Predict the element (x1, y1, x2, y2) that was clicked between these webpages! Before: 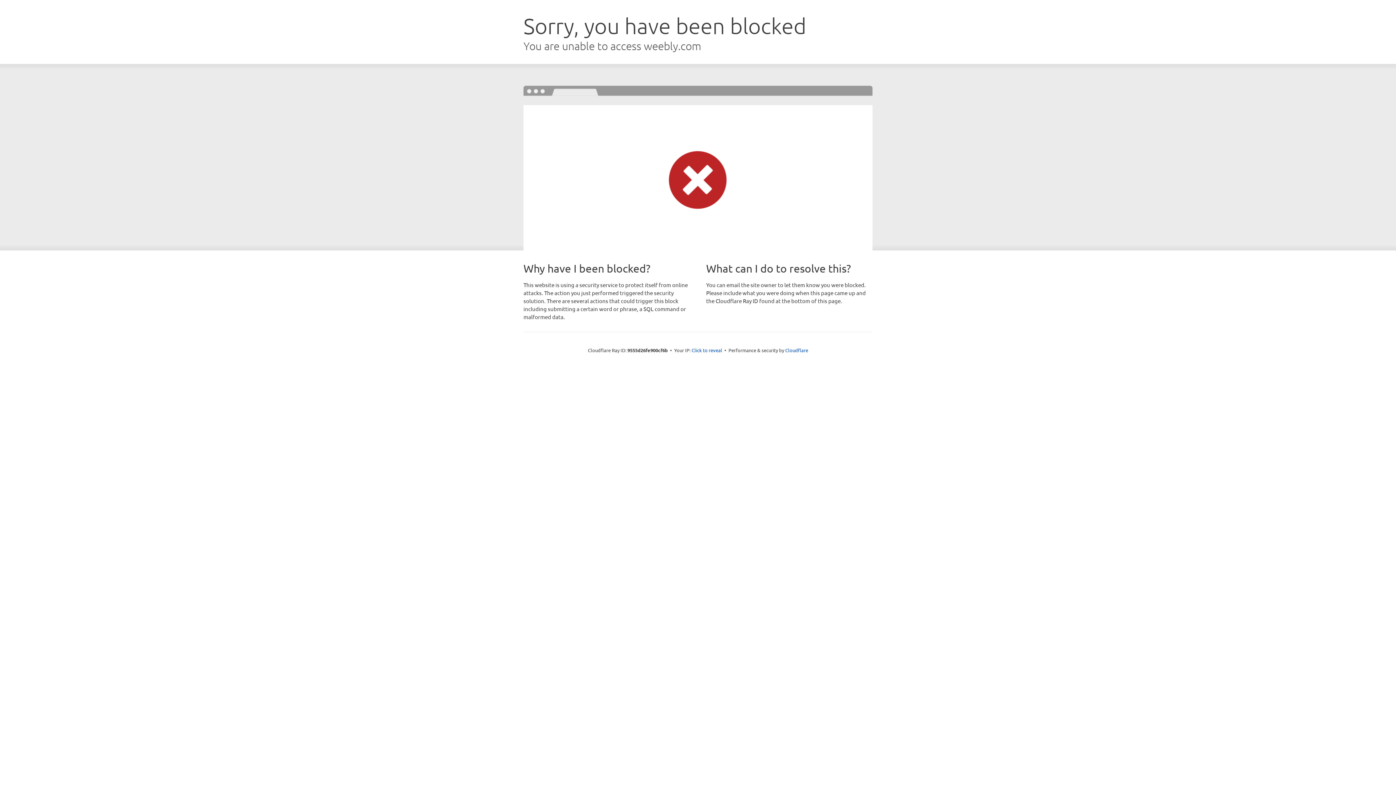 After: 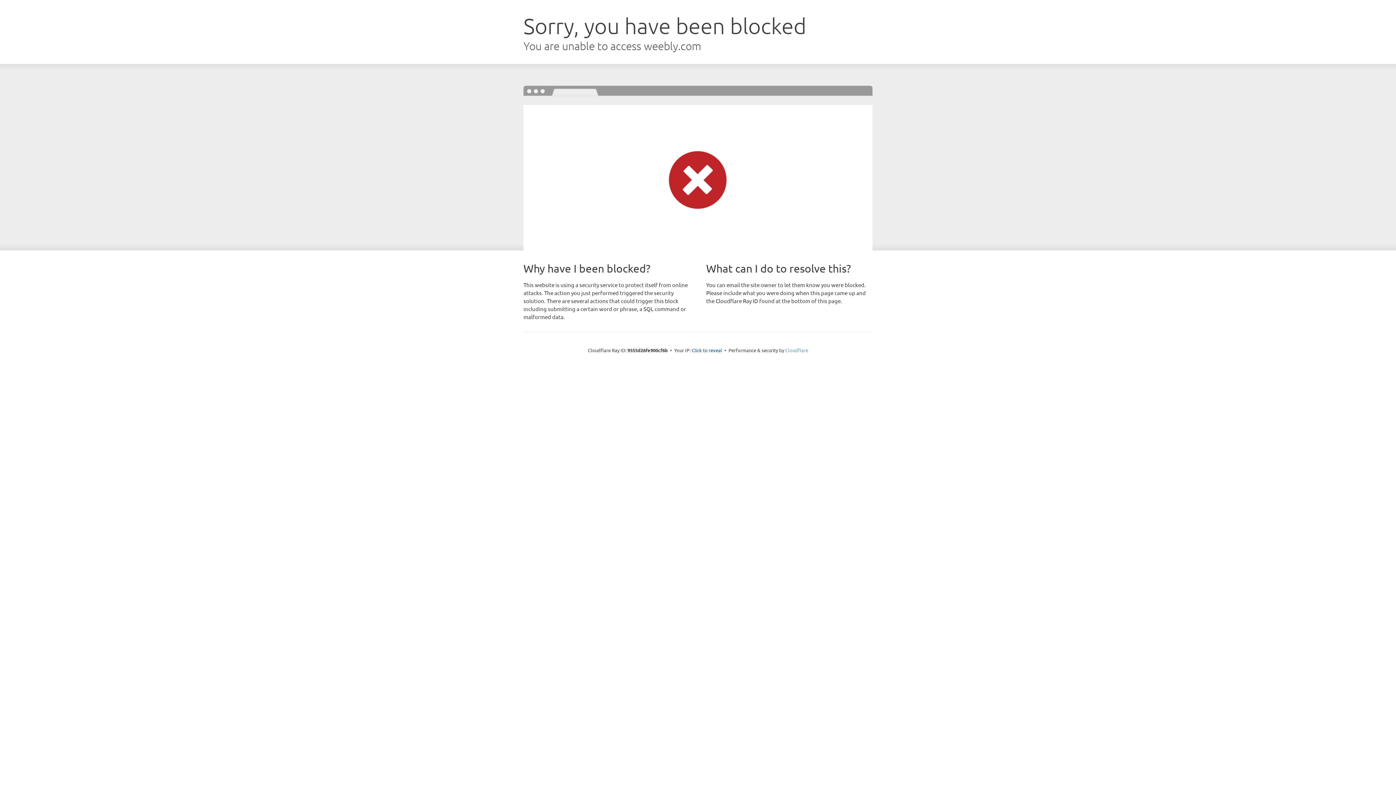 Action: bbox: (785, 347, 808, 353) label: Cloudflare